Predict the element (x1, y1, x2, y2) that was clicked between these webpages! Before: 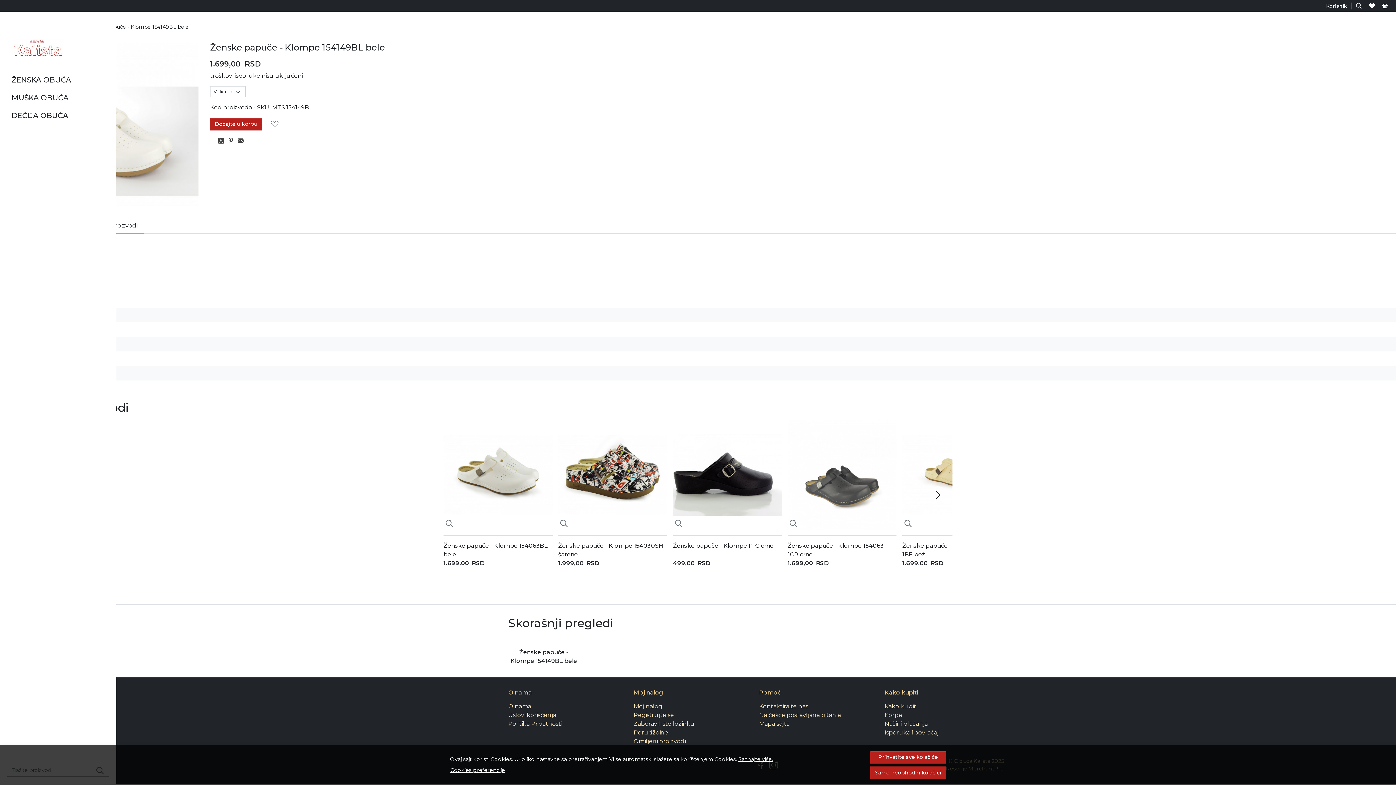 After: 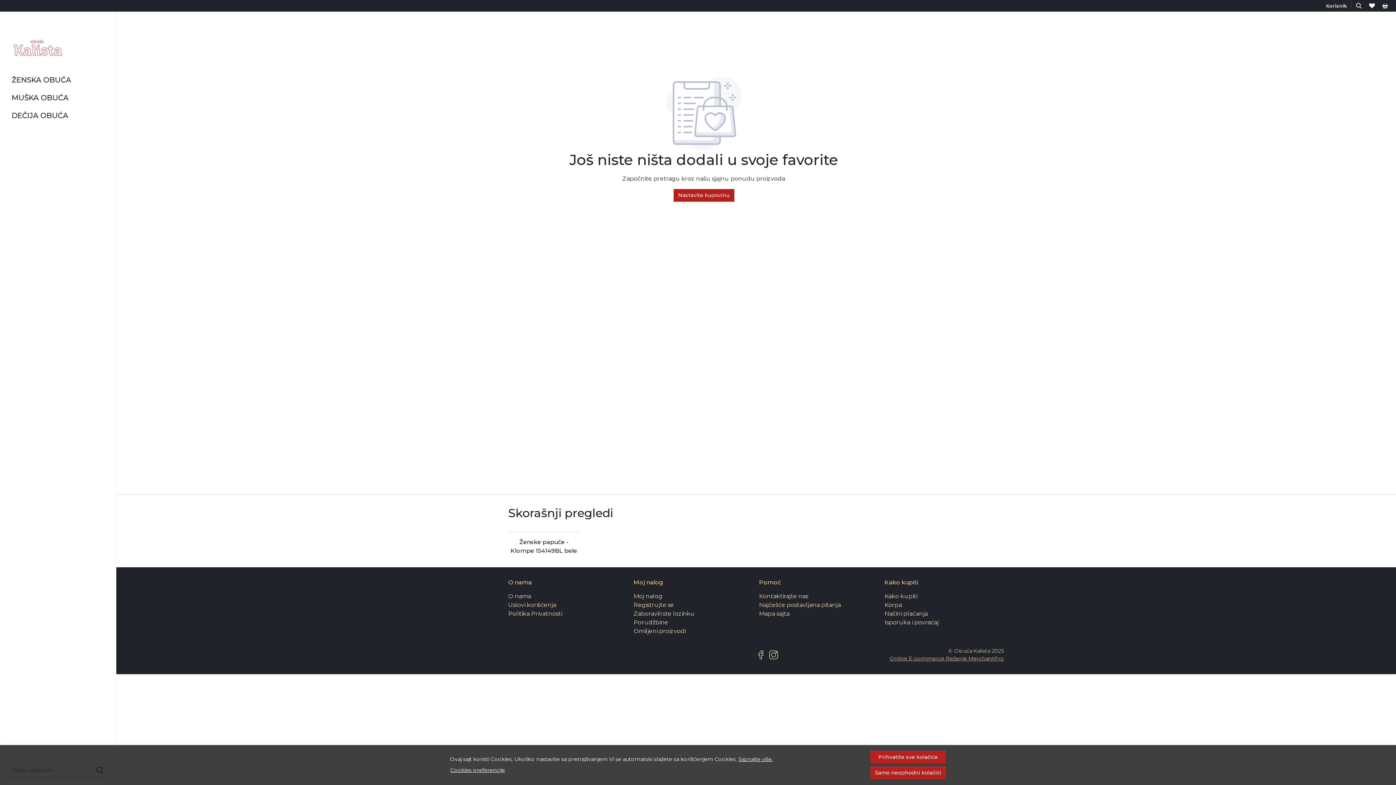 Action: bbox: (633, 737, 685, 746) label: Omiljeni proizvodi